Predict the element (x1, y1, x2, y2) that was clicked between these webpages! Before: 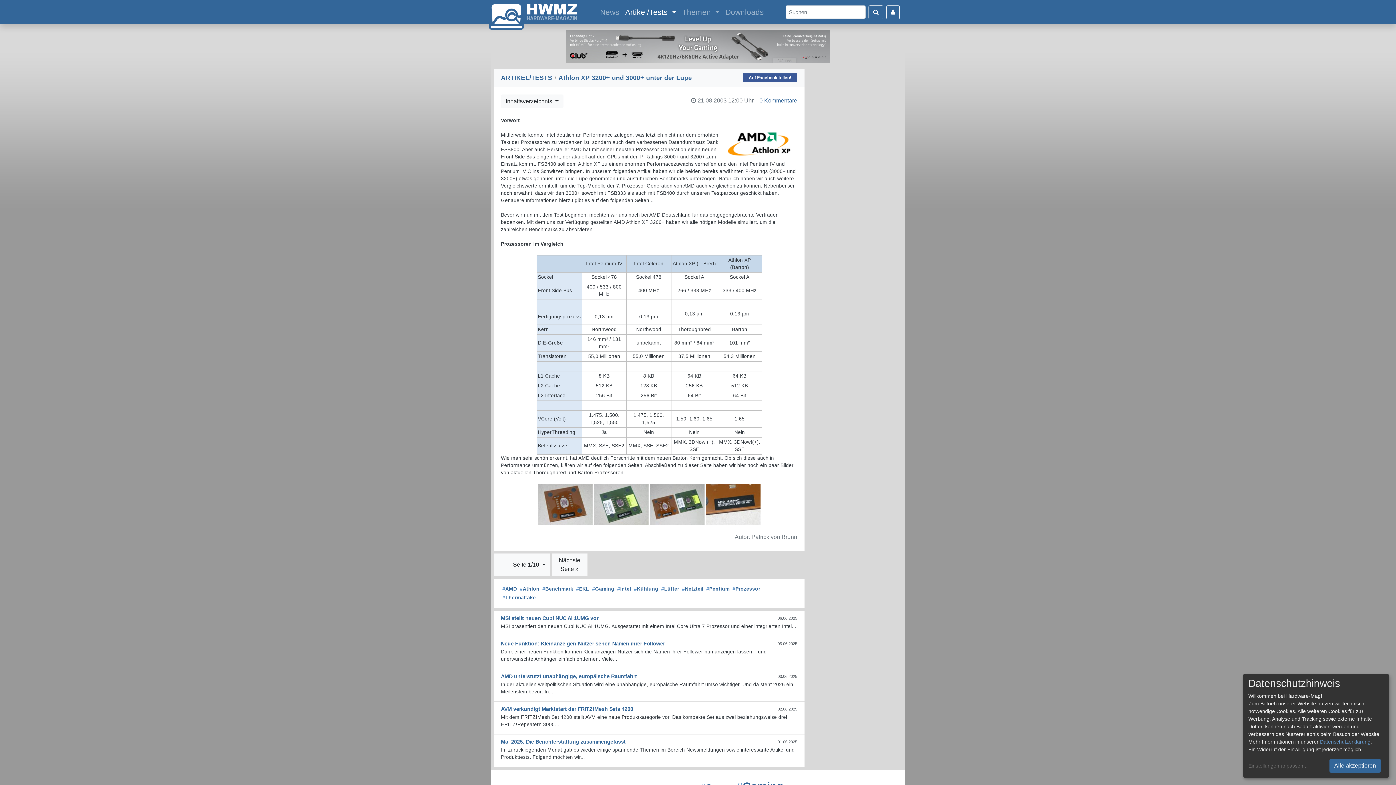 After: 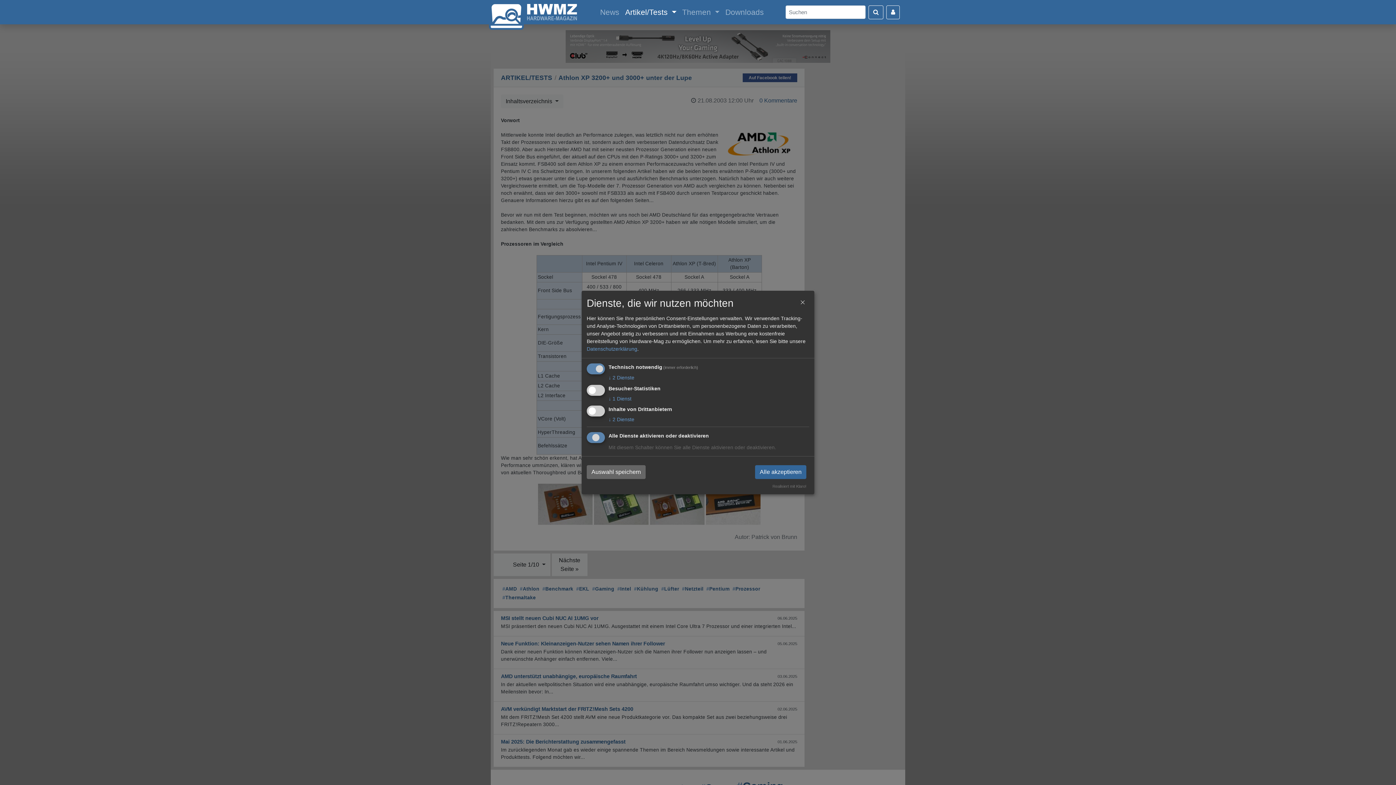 Action: bbox: (1248, 762, 1327, 770) label: Einstellungen anpassen...